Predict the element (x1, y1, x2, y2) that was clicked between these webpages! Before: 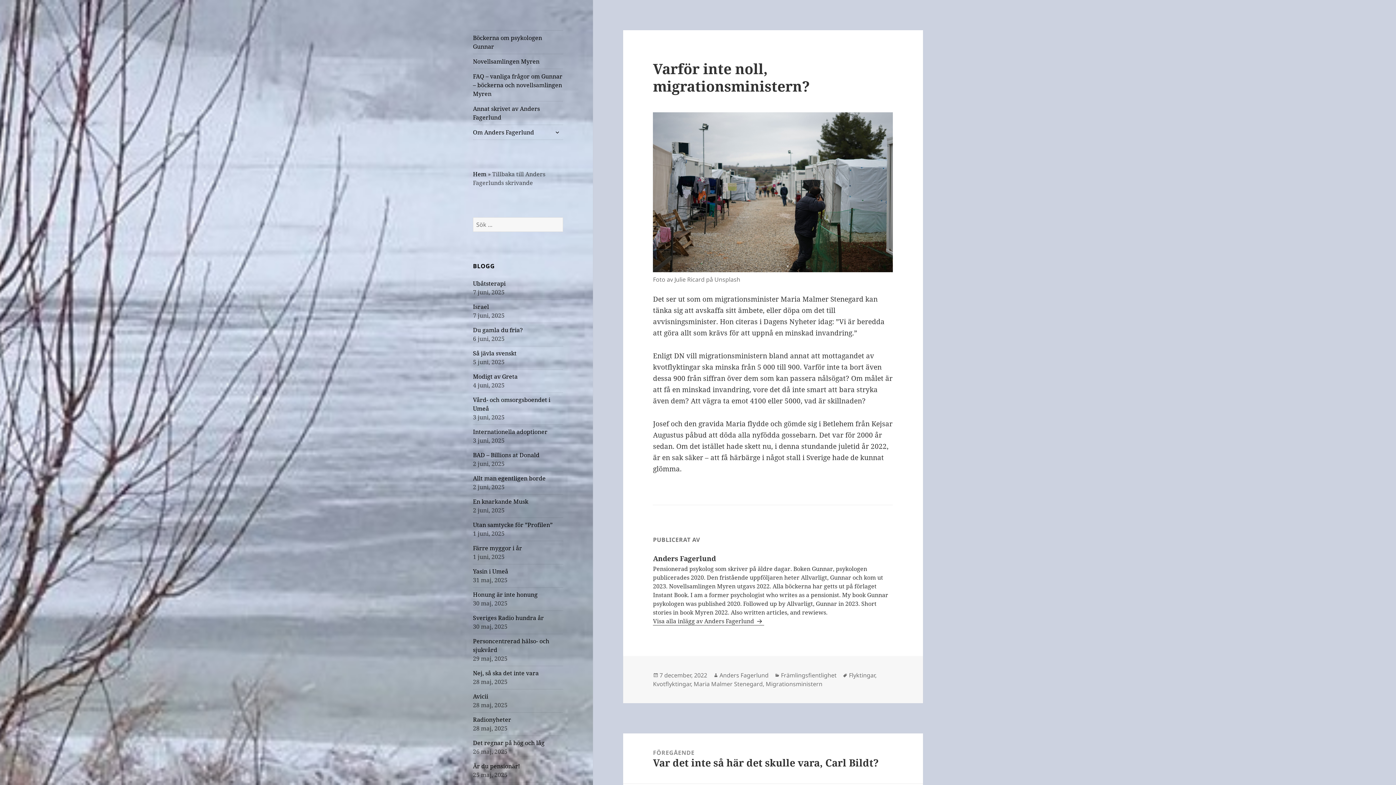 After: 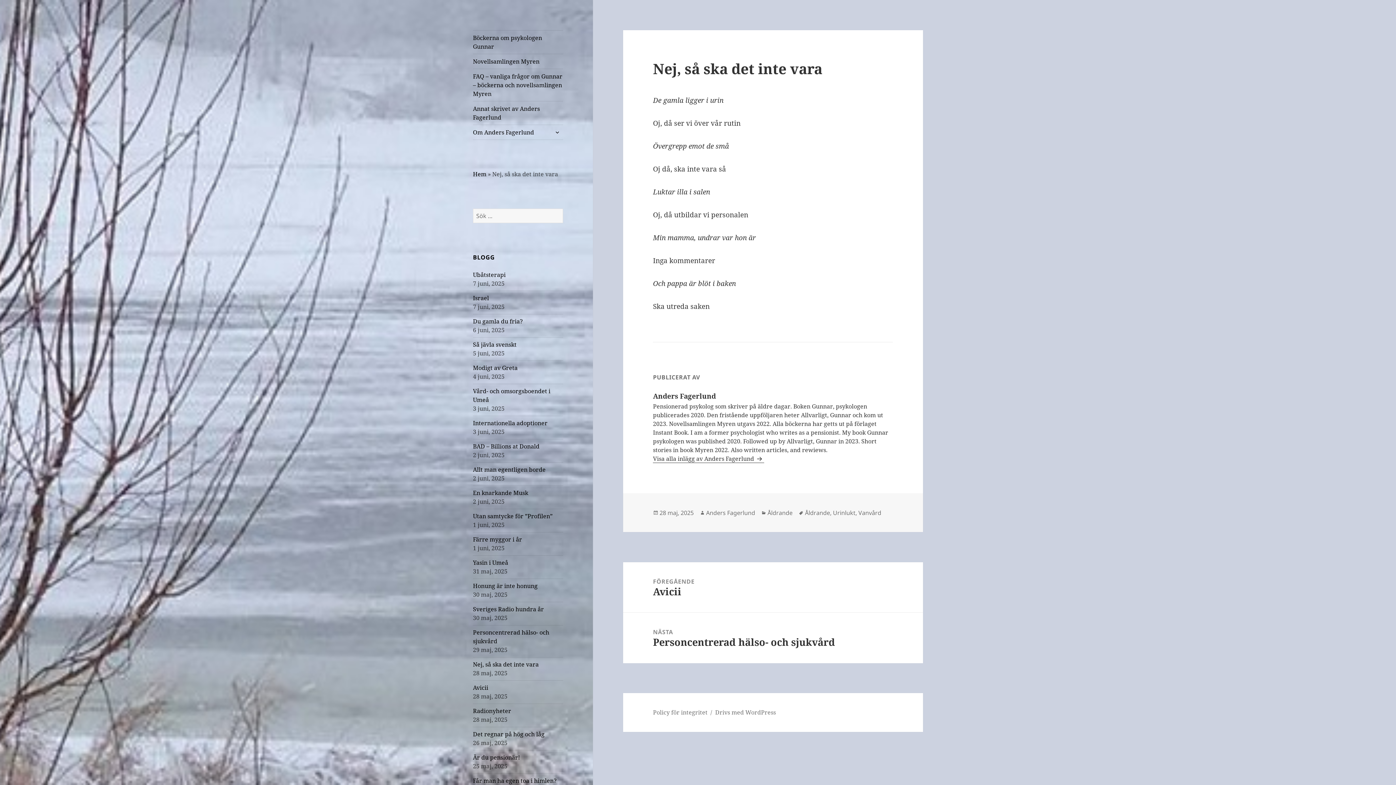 Action: bbox: (473, 669, 538, 677) label: Nej, så ska det inte vara